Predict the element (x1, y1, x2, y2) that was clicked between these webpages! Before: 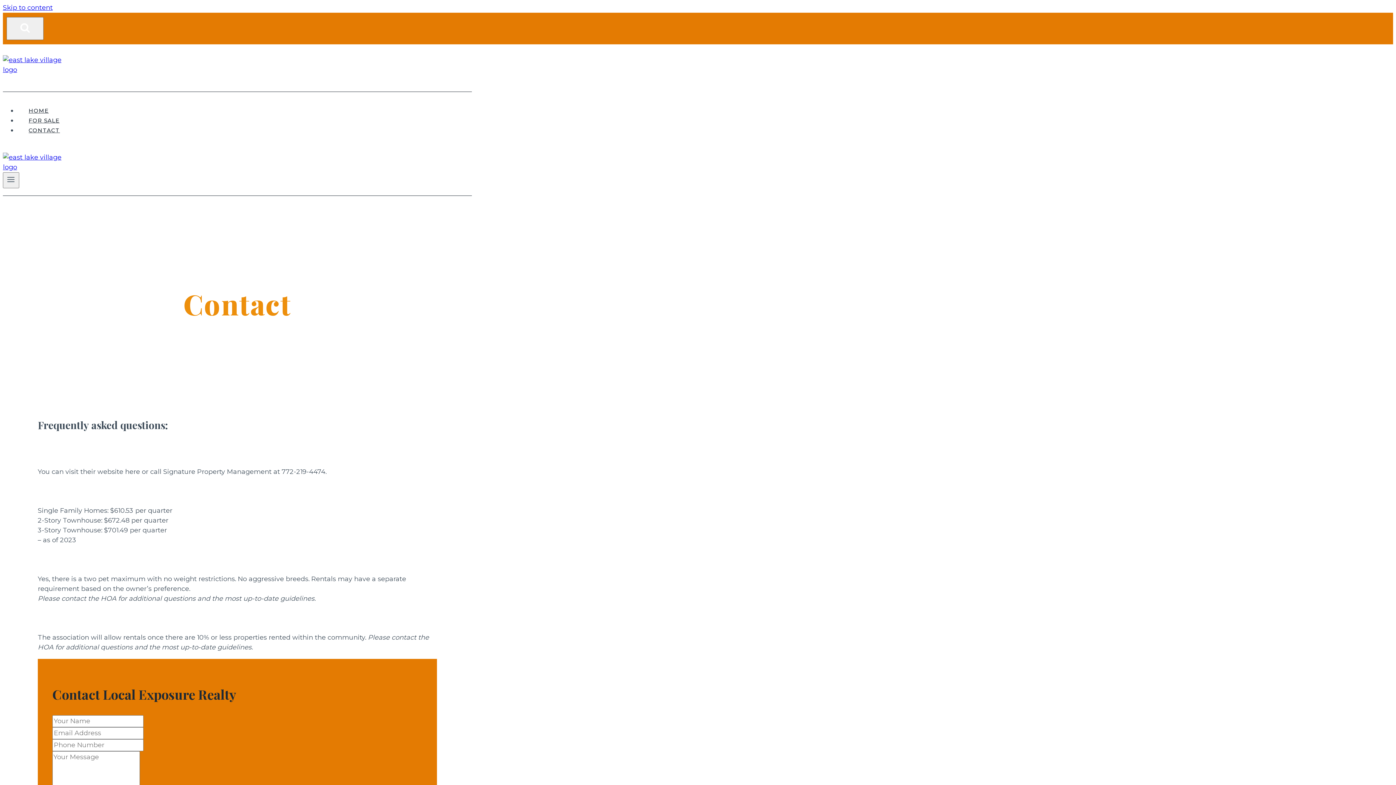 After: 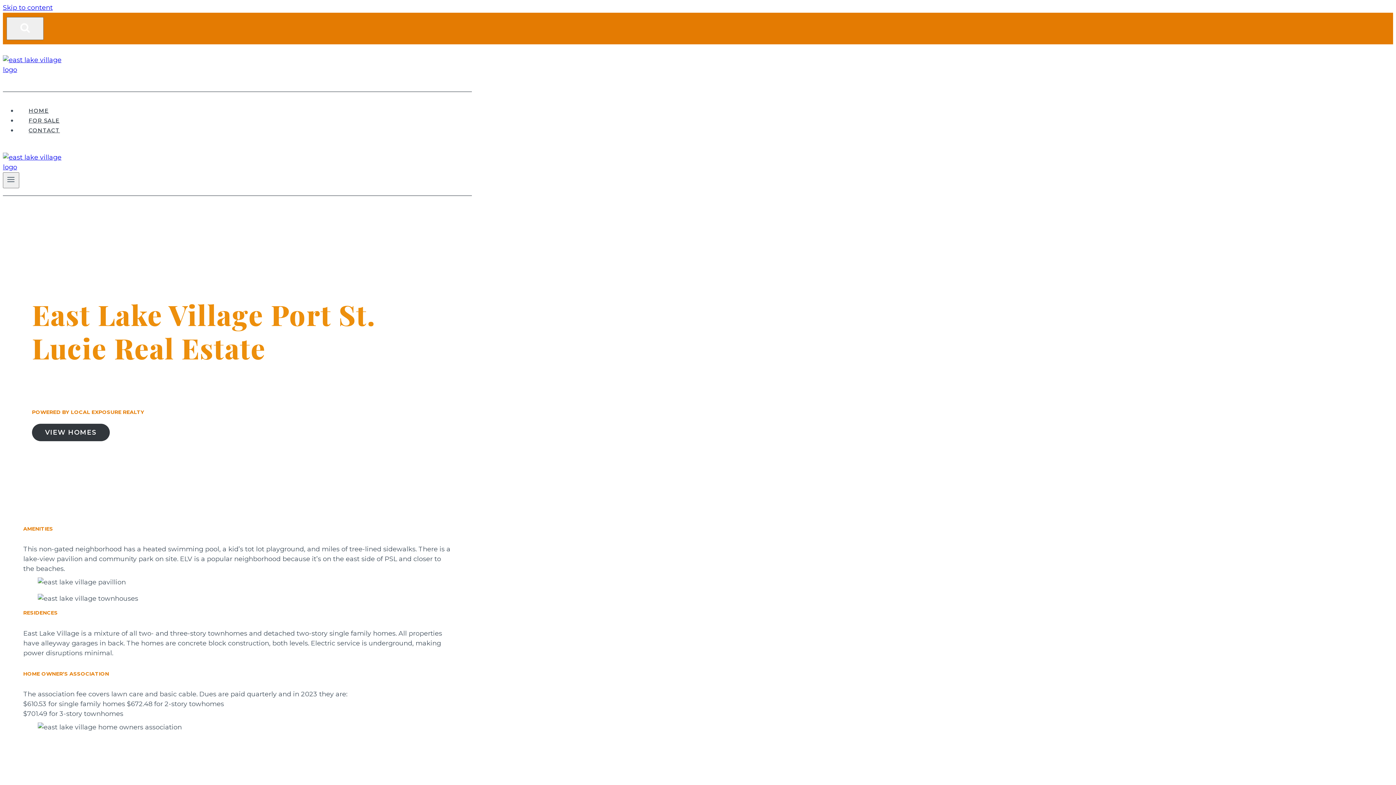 Action: bbox: (2, 65, 70, 73)